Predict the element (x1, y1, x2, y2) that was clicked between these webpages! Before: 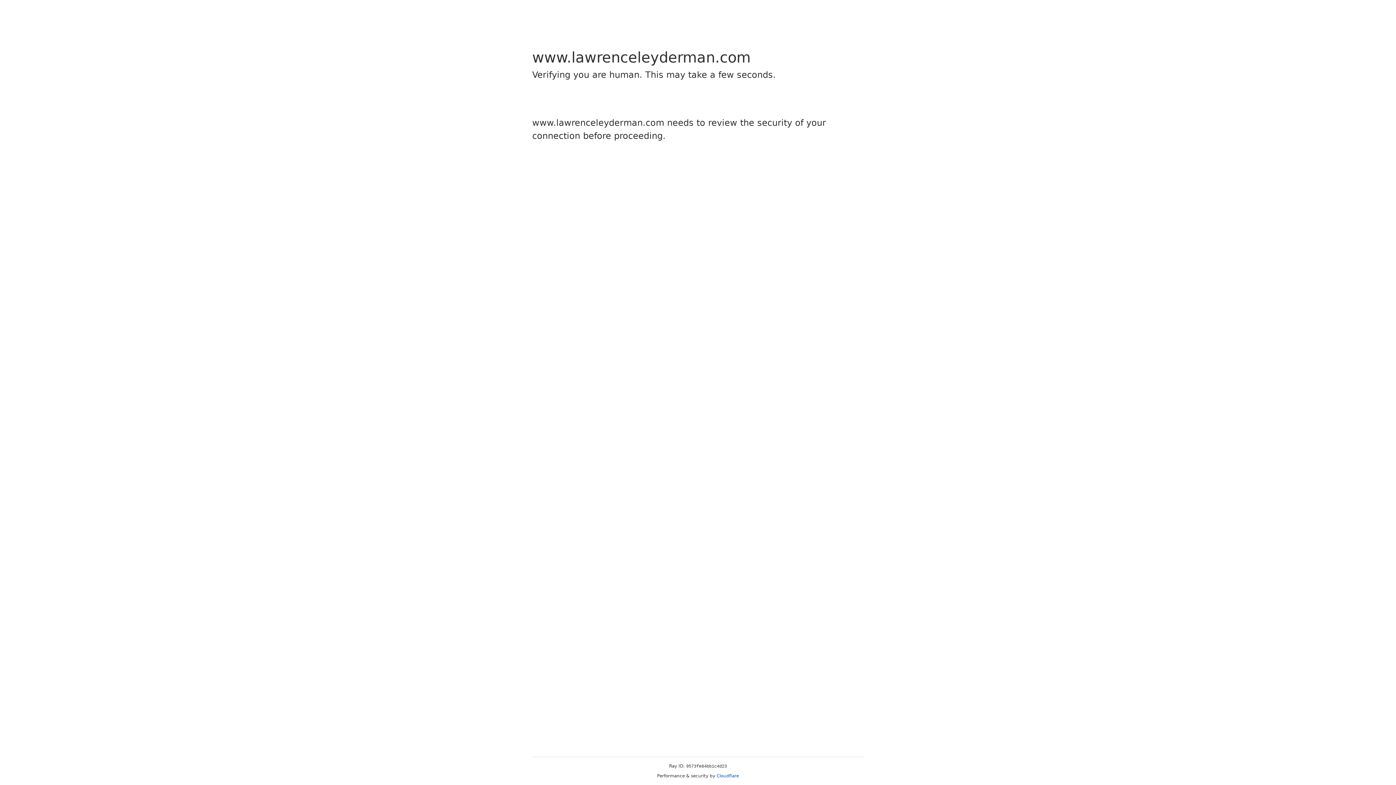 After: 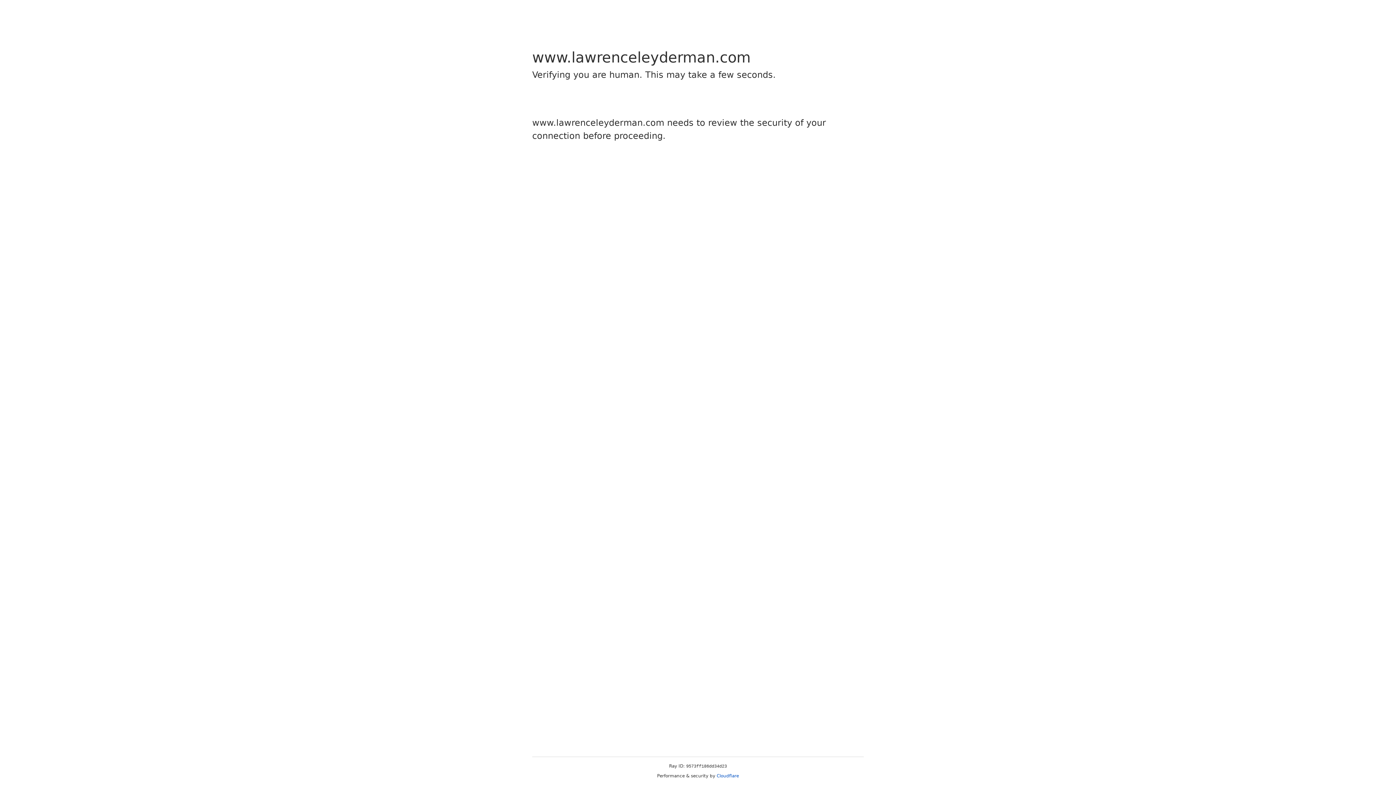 Action: bbox: (716, 773, 739, 778) label: Cloudflare